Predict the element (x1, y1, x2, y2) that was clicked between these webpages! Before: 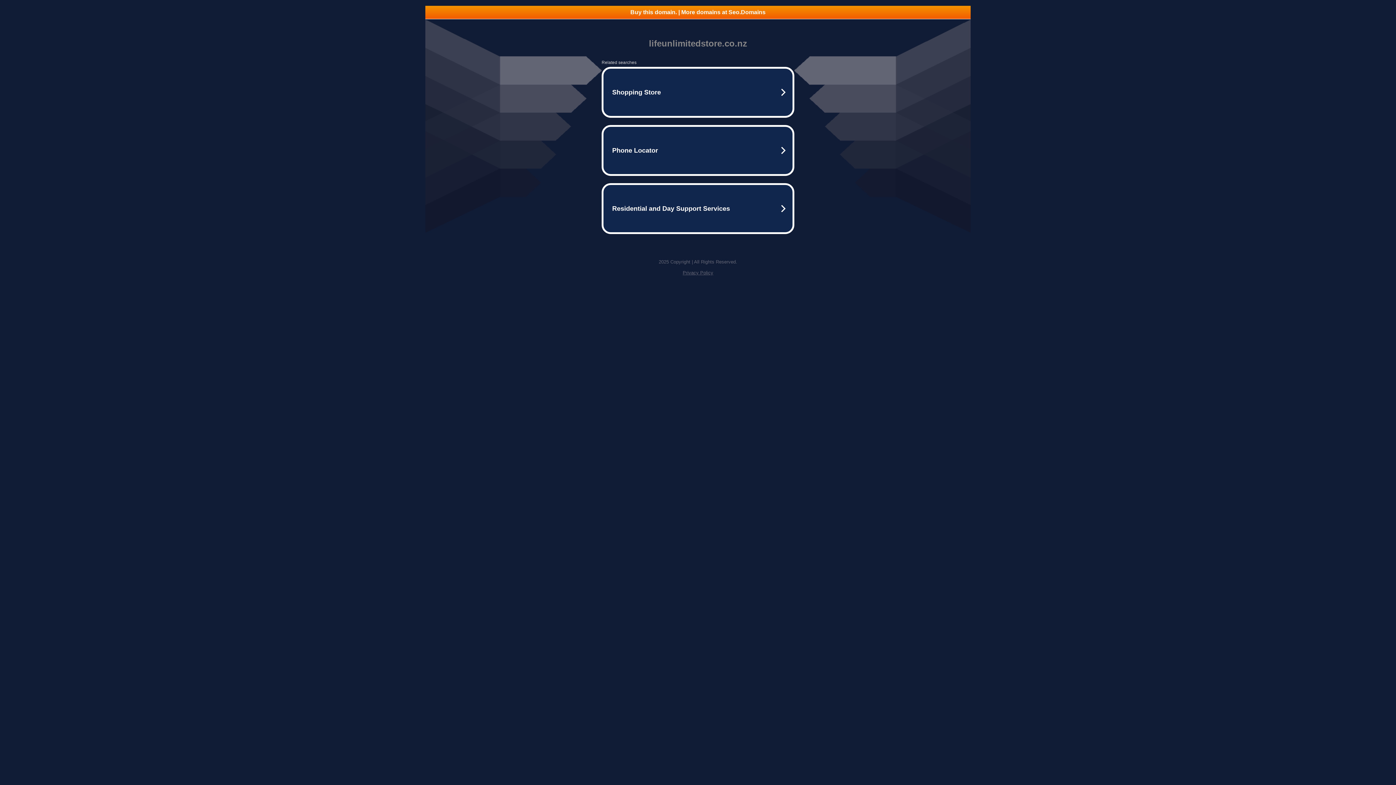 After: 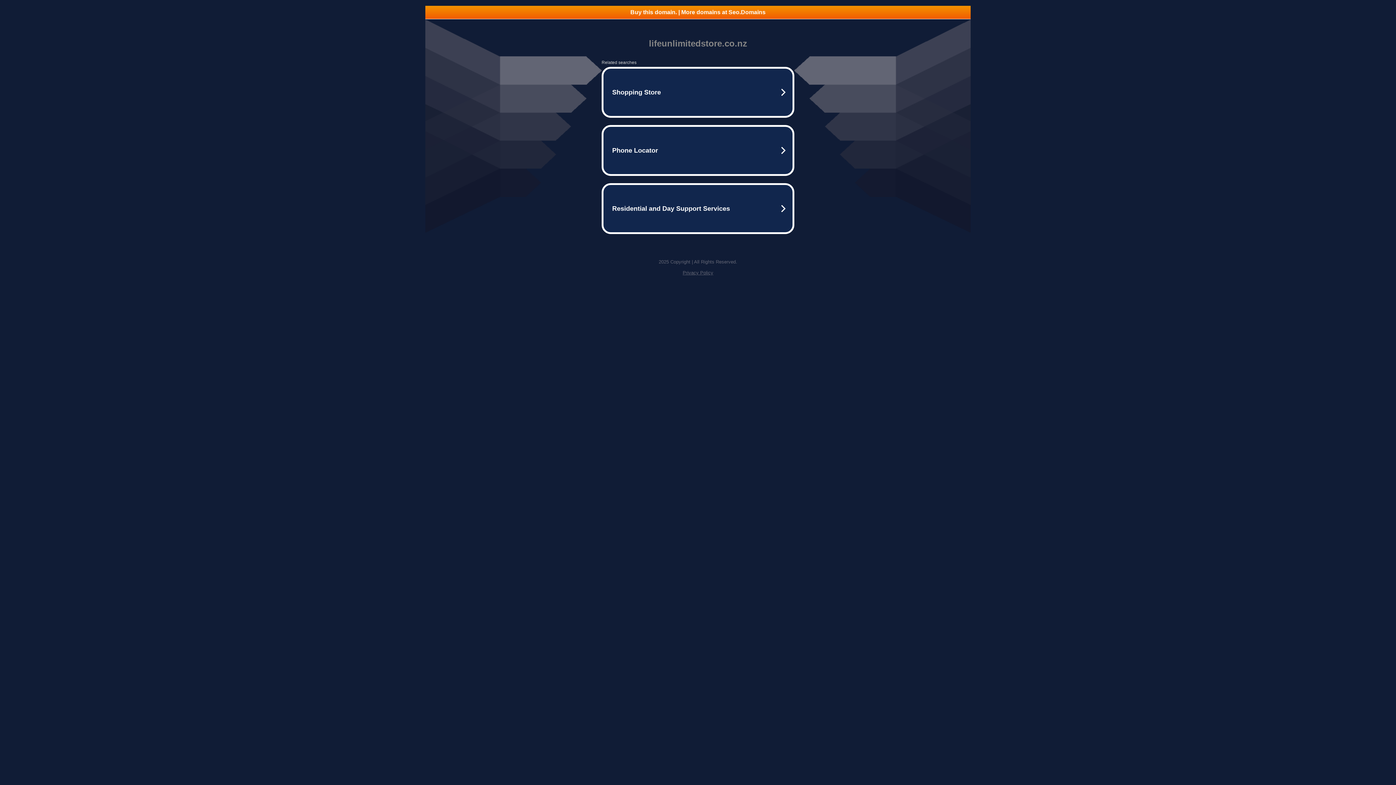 Action: bbox: (682, 270, 713, 275) label: Privacy Policy